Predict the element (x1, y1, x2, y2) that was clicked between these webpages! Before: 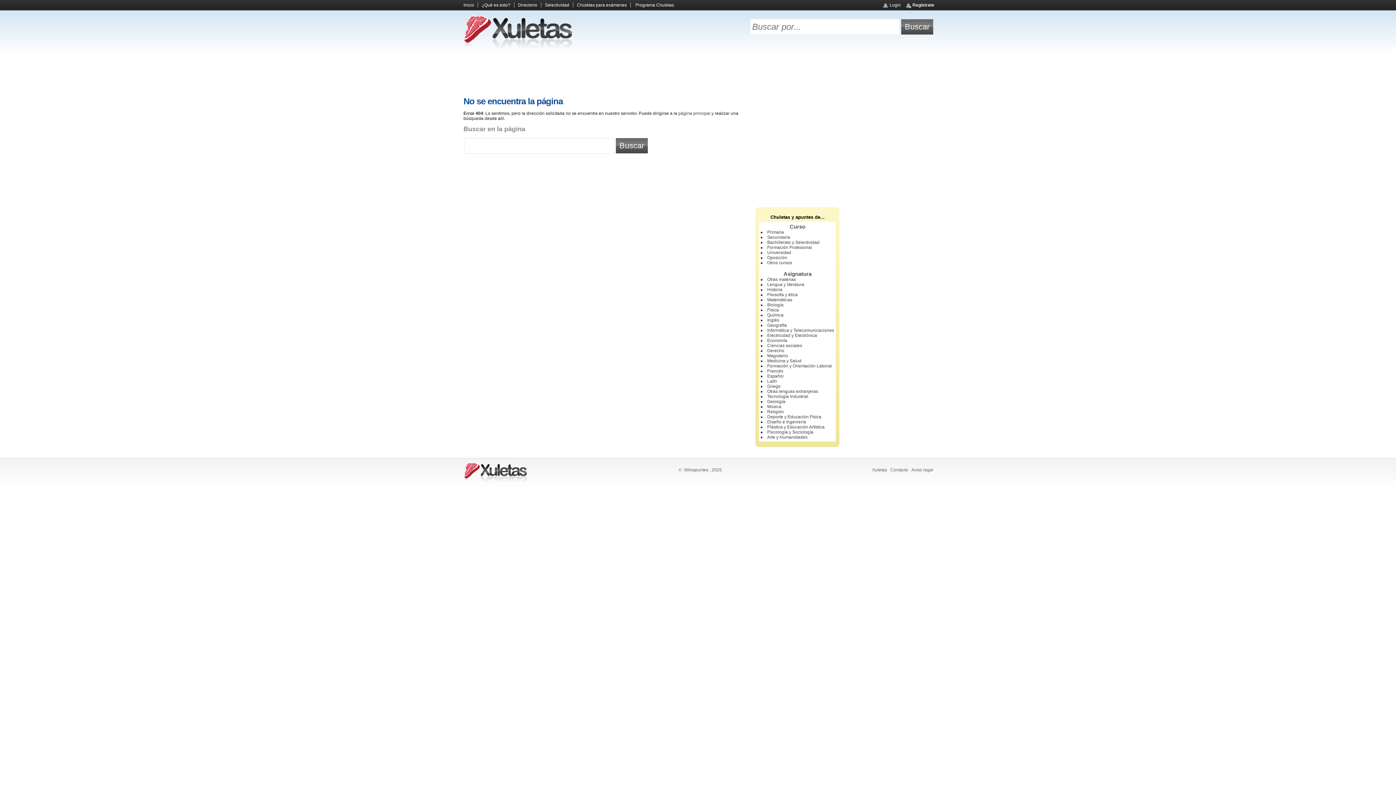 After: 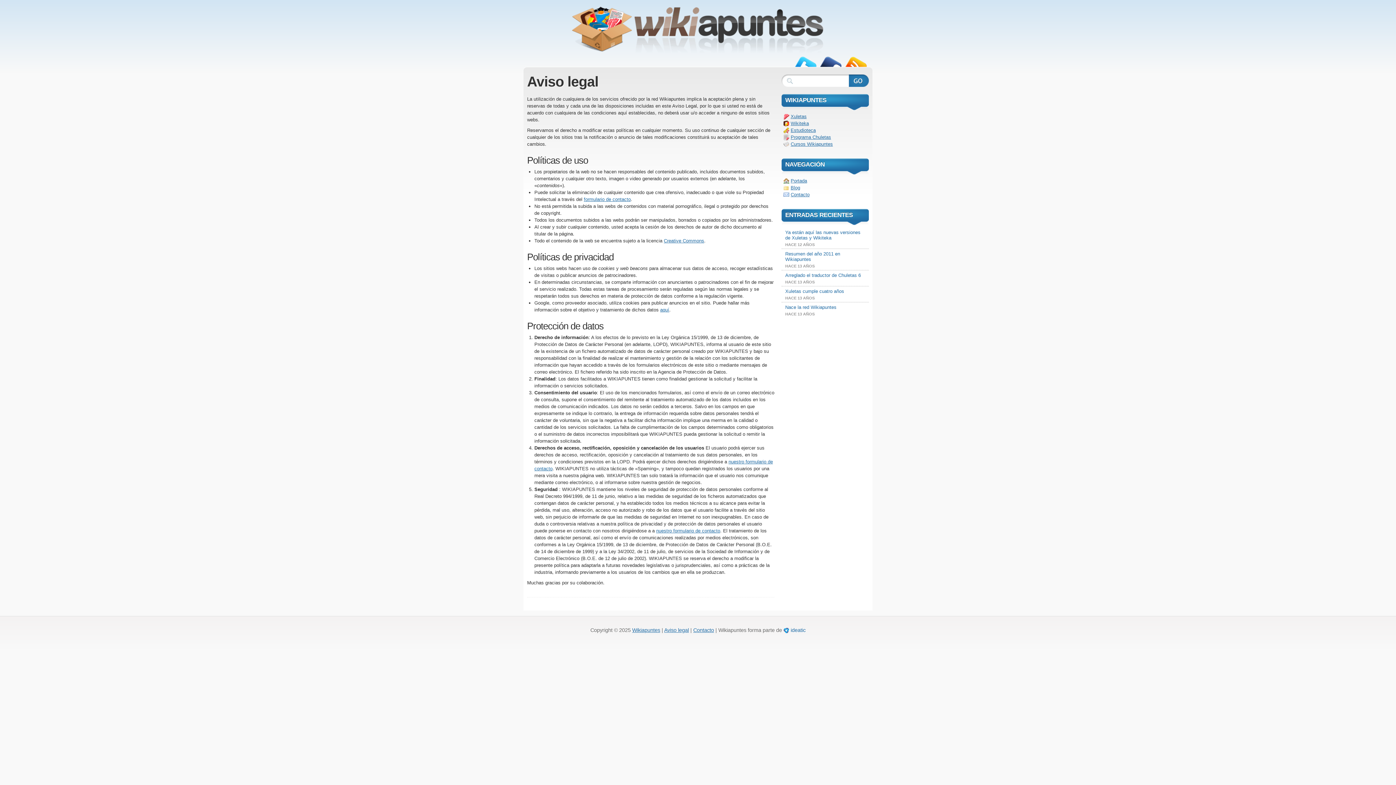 Action: label: Aviso legal bbox: (911, 467, 933, 472)